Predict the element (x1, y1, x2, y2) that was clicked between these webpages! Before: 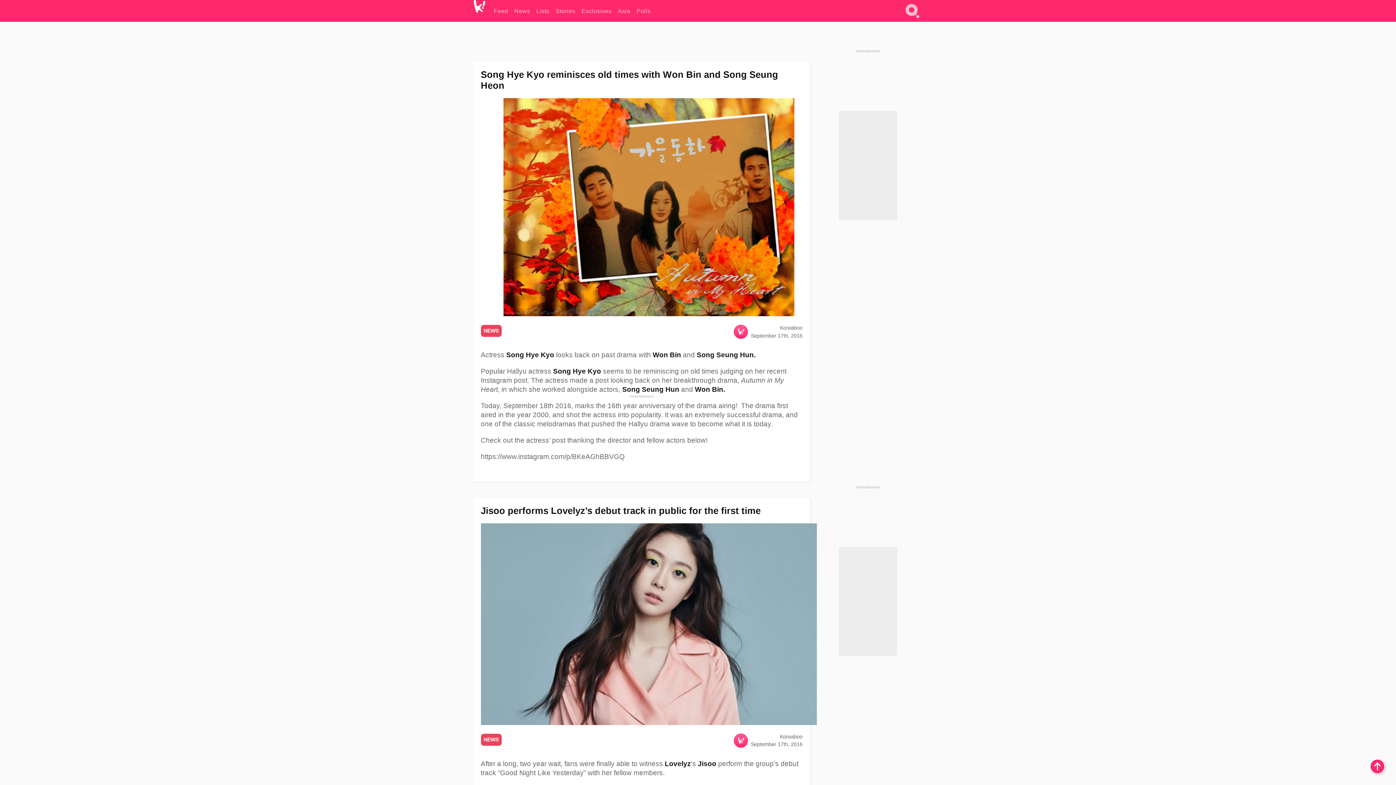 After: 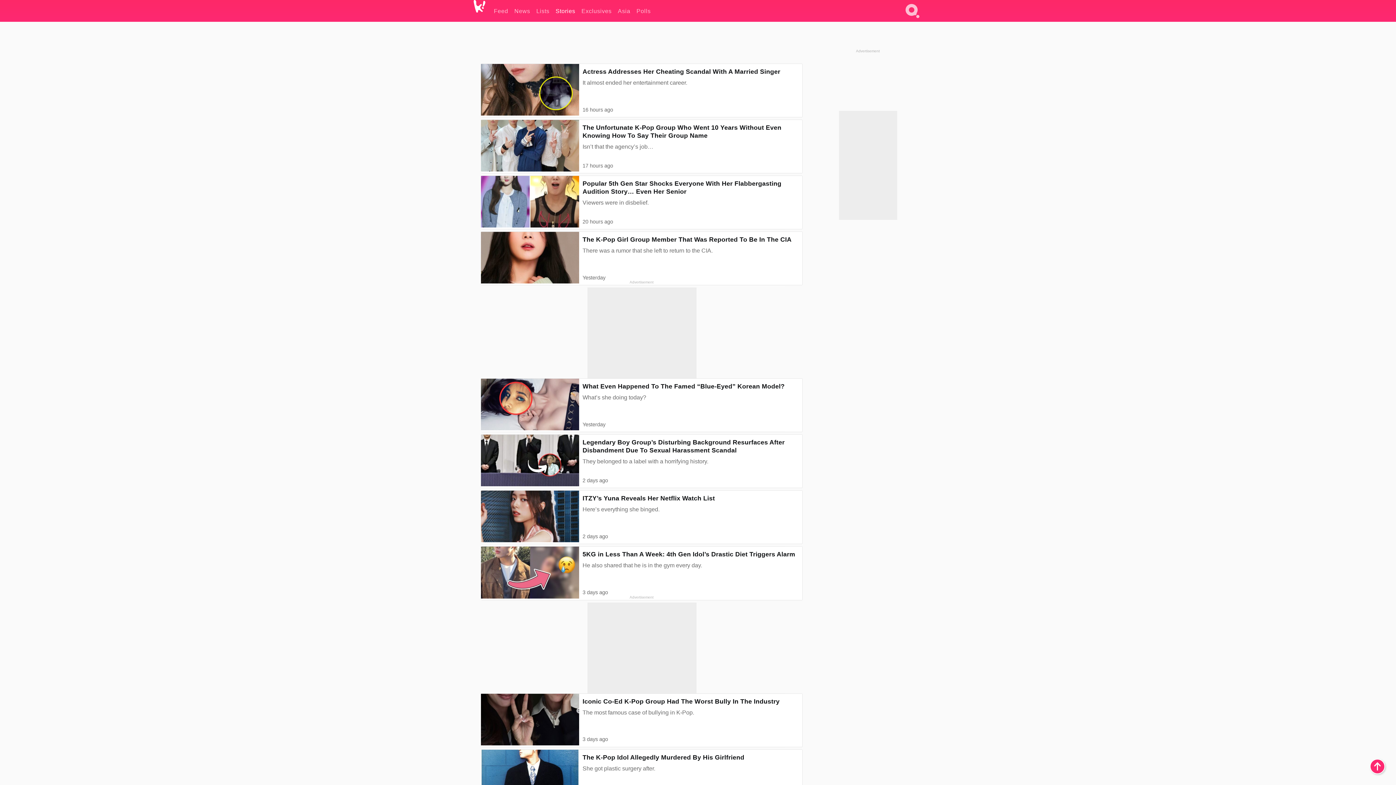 Action: label: Stories bbox: (555, 0, 575, 21)